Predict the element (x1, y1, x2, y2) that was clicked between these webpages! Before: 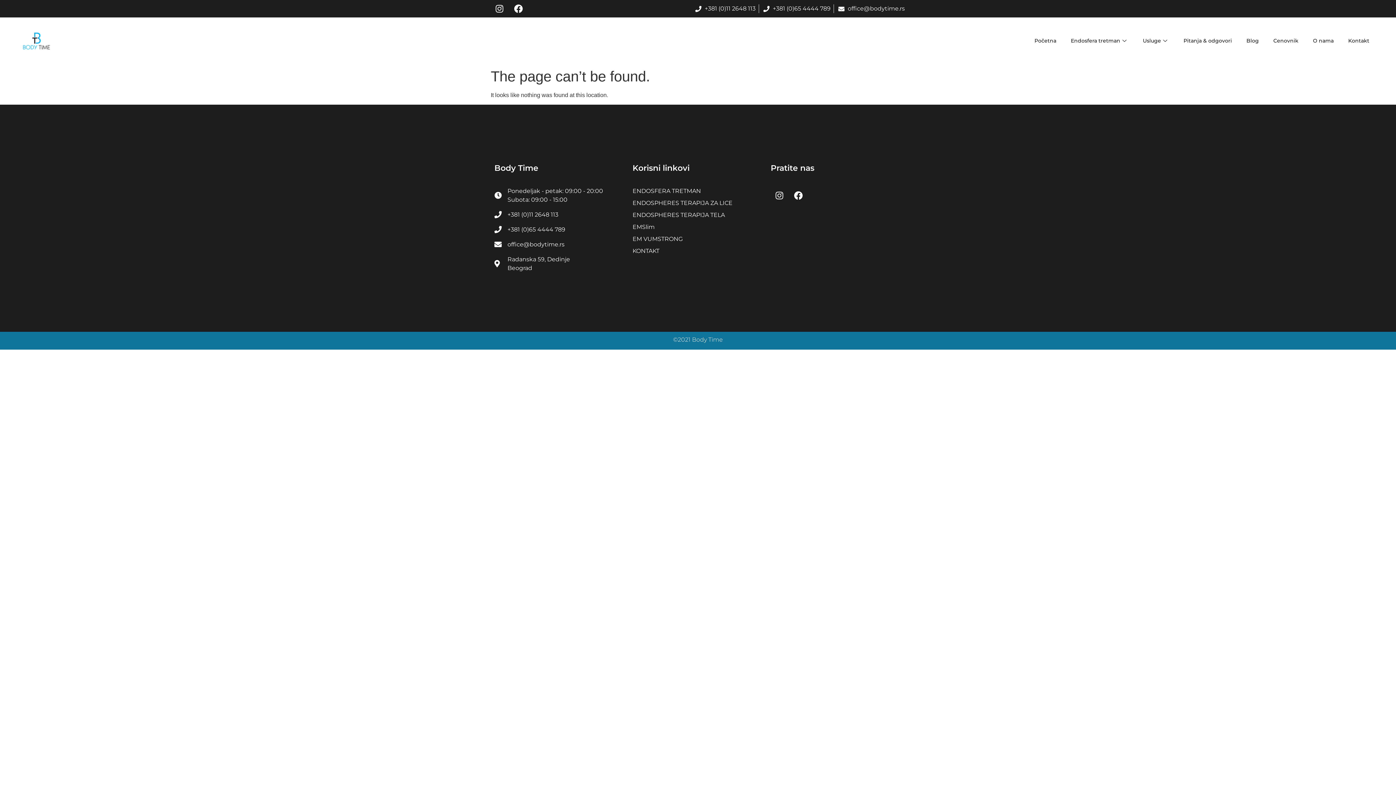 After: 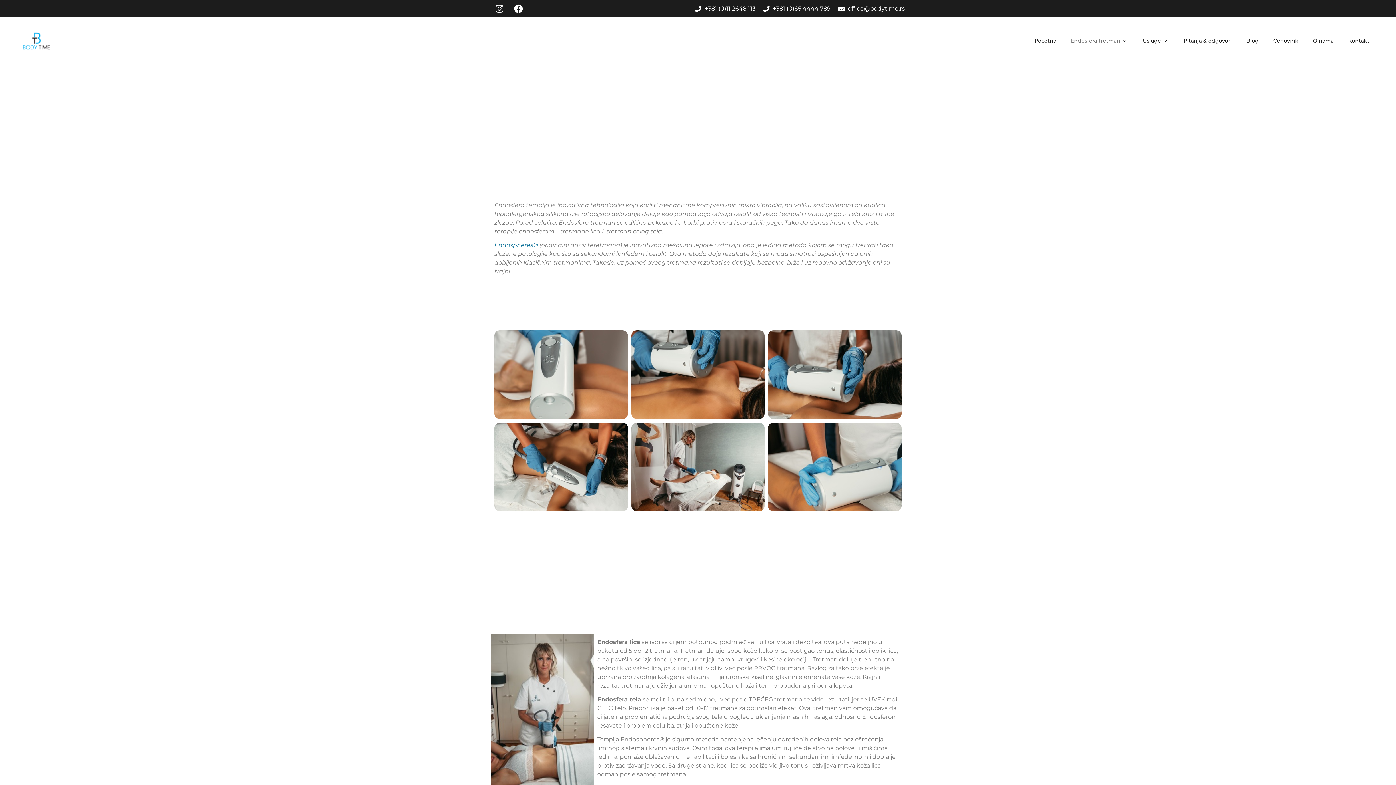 Action: bbox: (1063, 31, 1135, 50) label: Endosfera tretman